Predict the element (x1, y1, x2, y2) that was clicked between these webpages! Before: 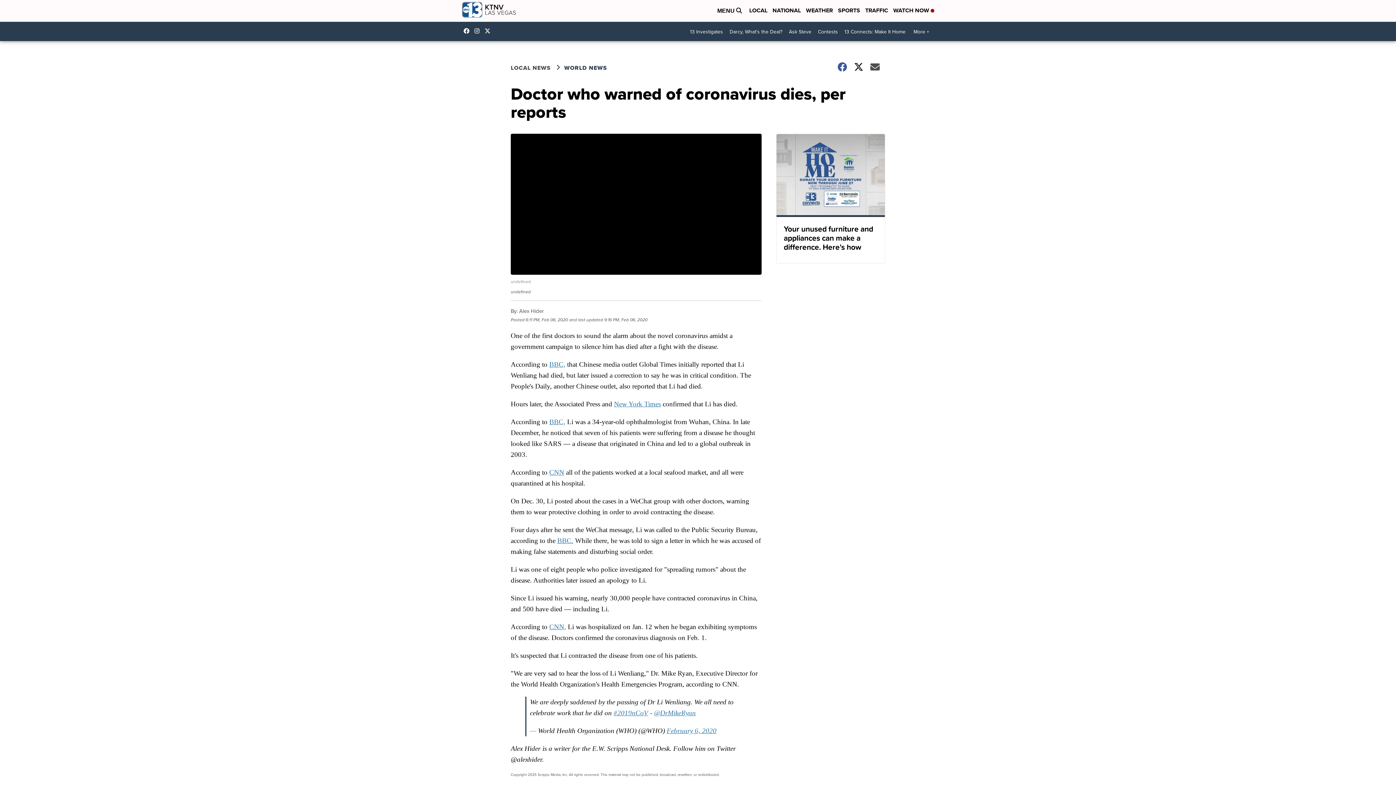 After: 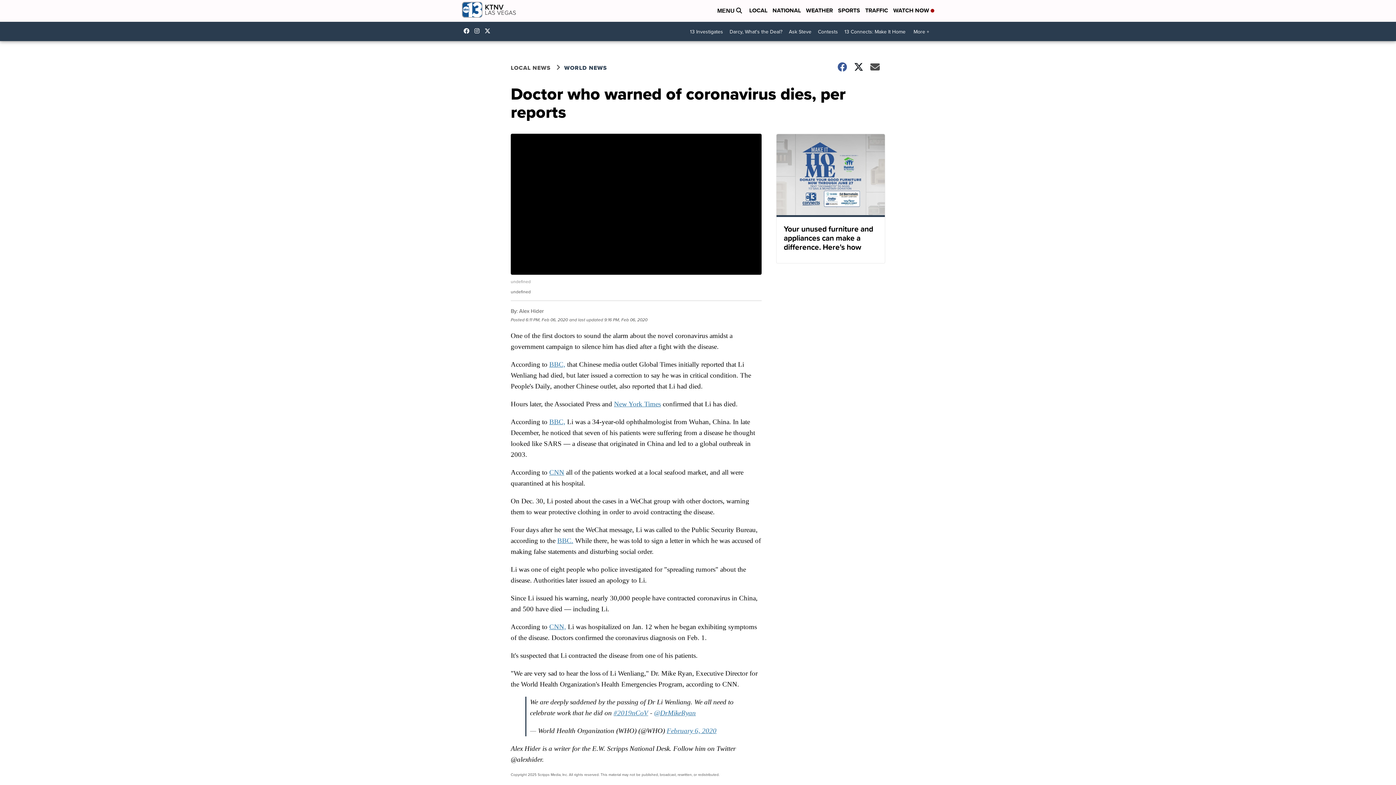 Action: bbox: (549, 418, 565, 425) label: BBC,